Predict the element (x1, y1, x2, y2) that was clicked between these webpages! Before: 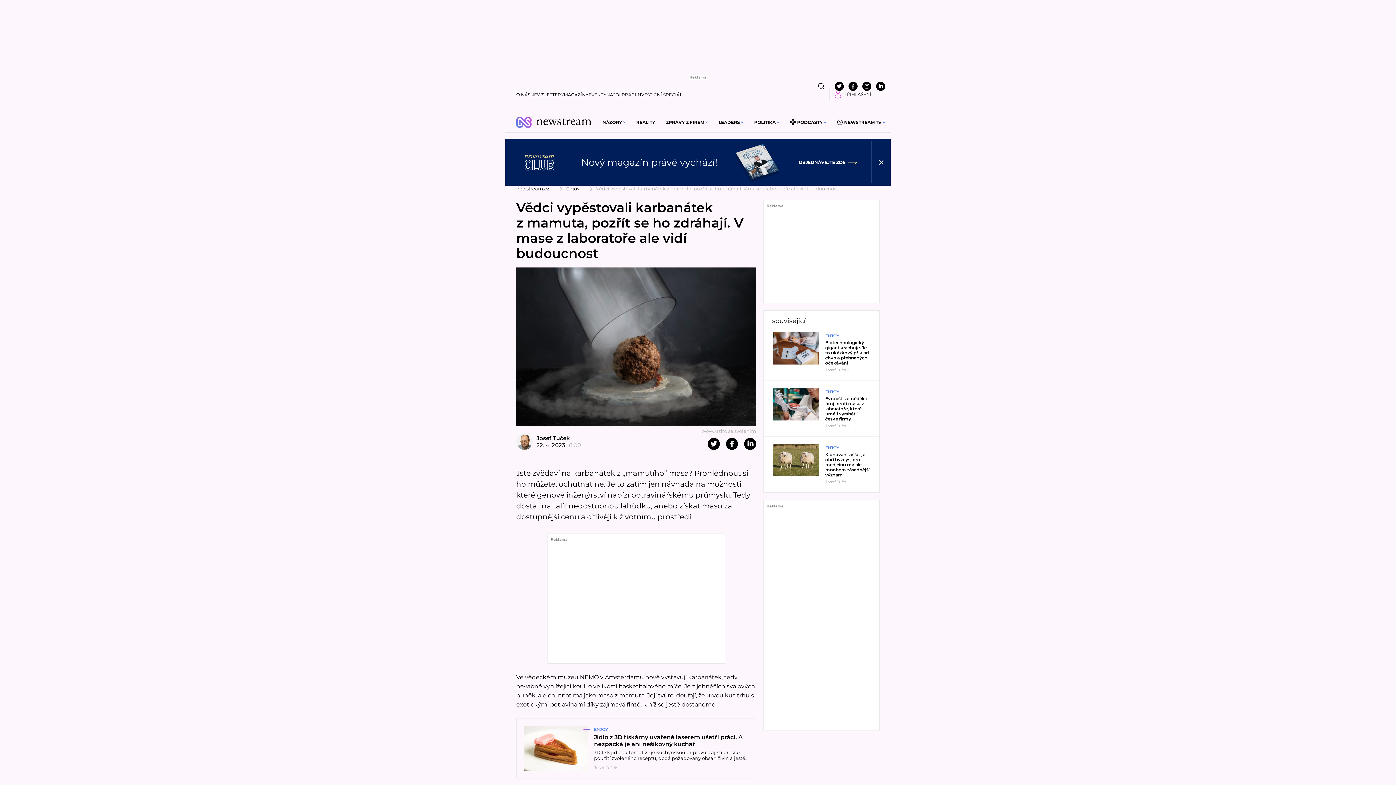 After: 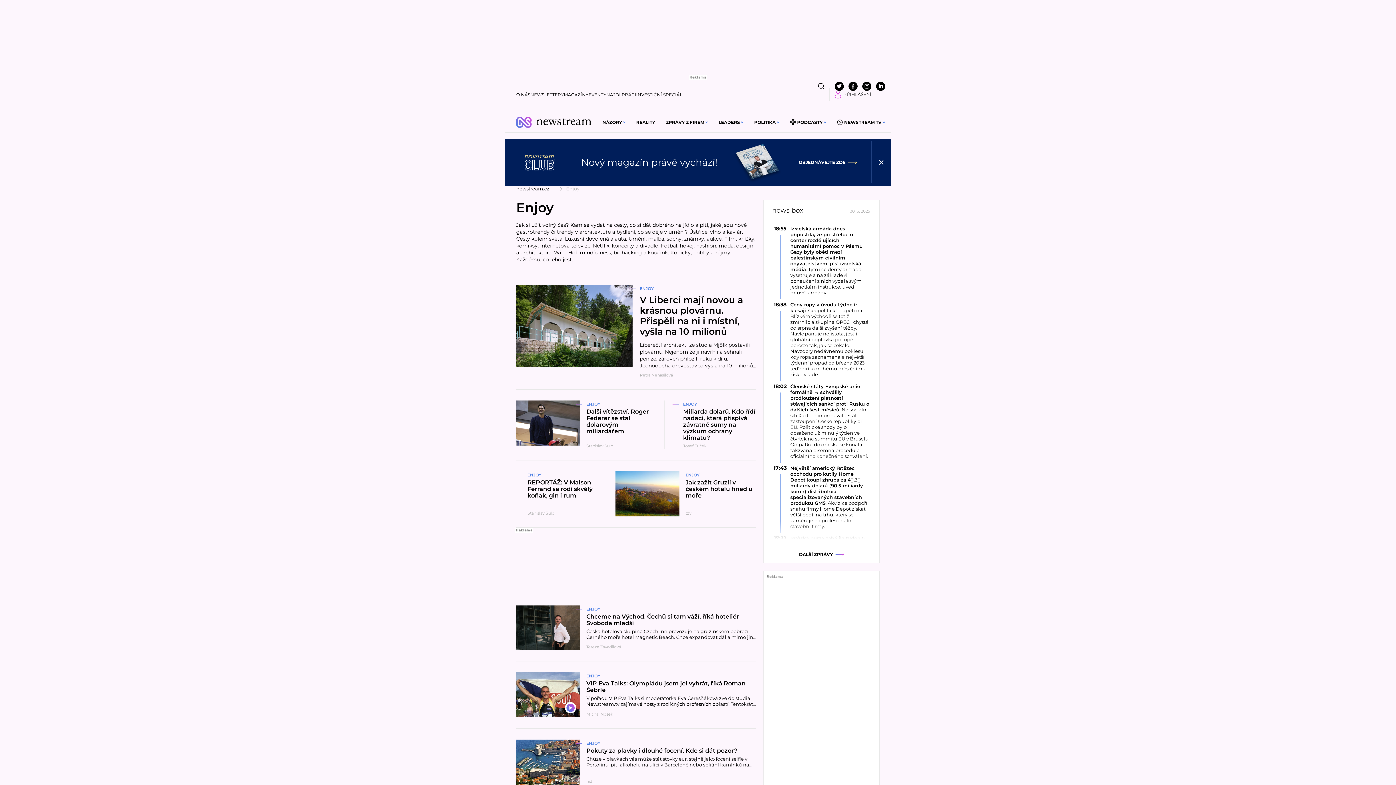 Action: bbox: (594, 726, 748, 733) label: ENJOY